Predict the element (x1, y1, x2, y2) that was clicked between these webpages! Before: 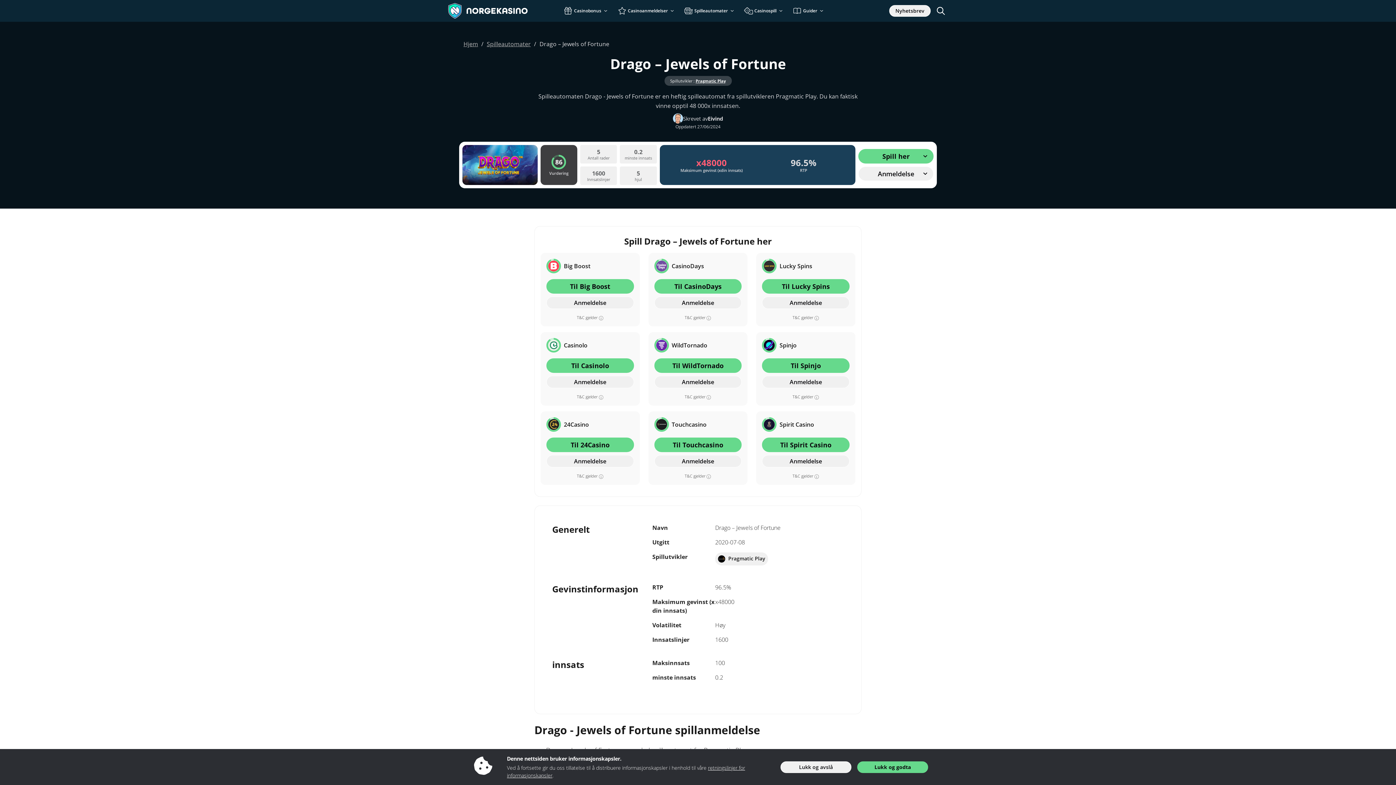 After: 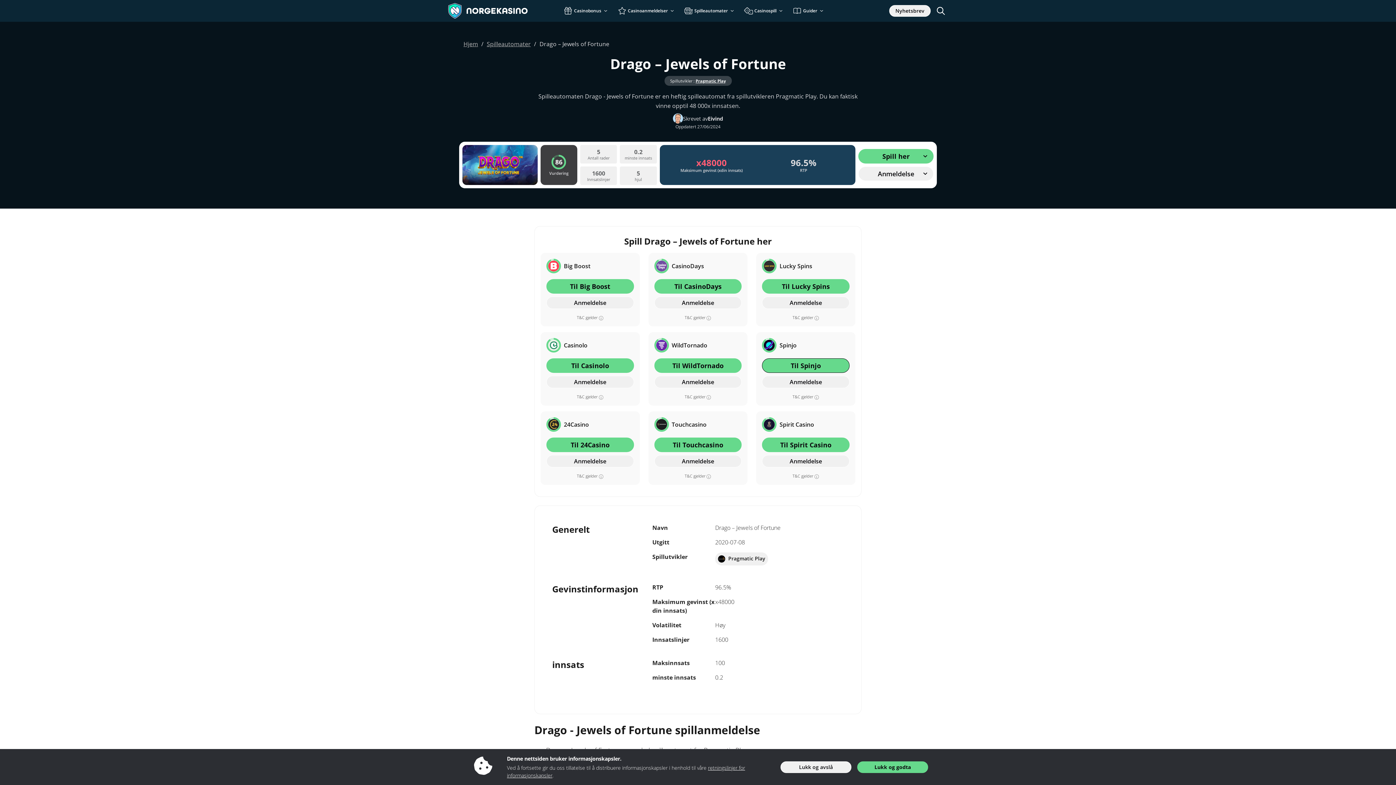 Action: label: Til Spinjo bbox: (762, 358, 849, 373)